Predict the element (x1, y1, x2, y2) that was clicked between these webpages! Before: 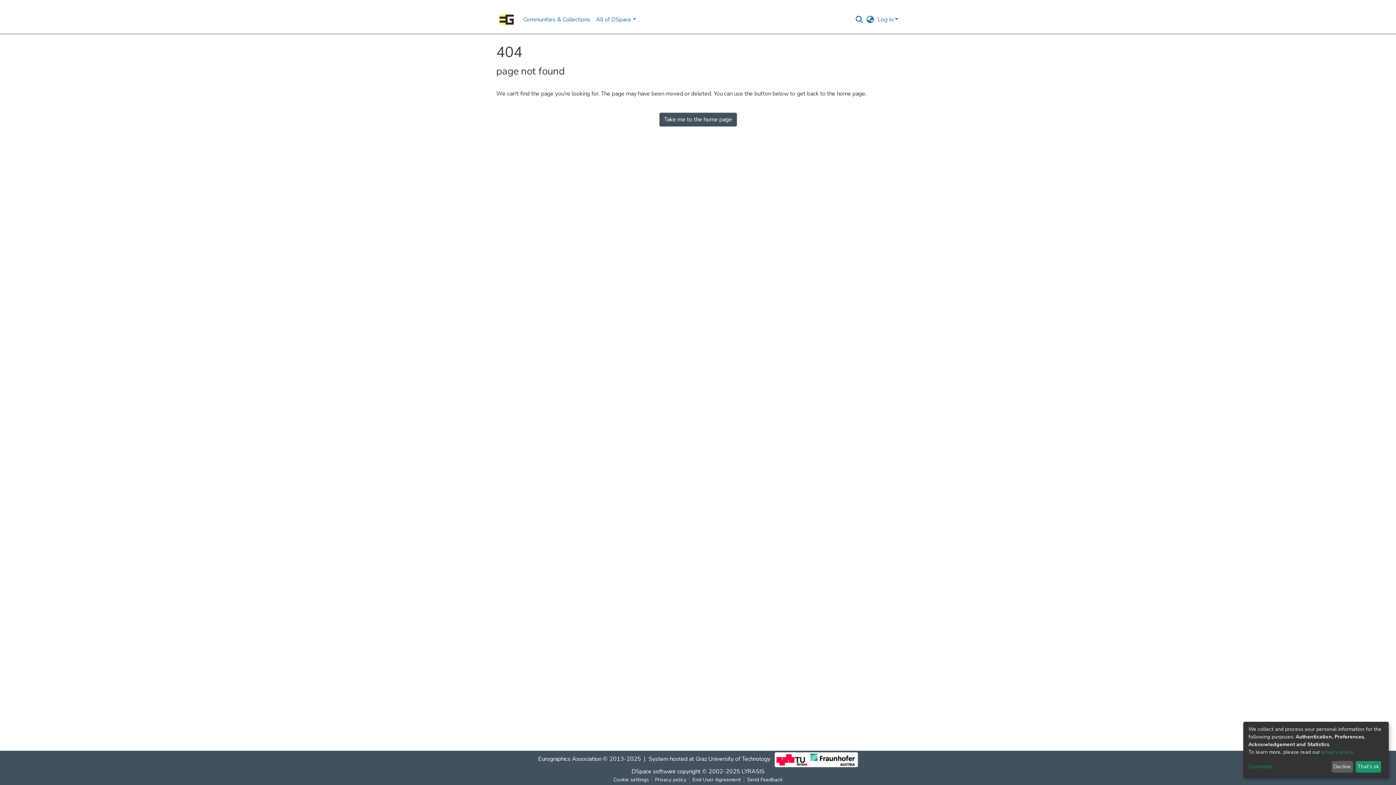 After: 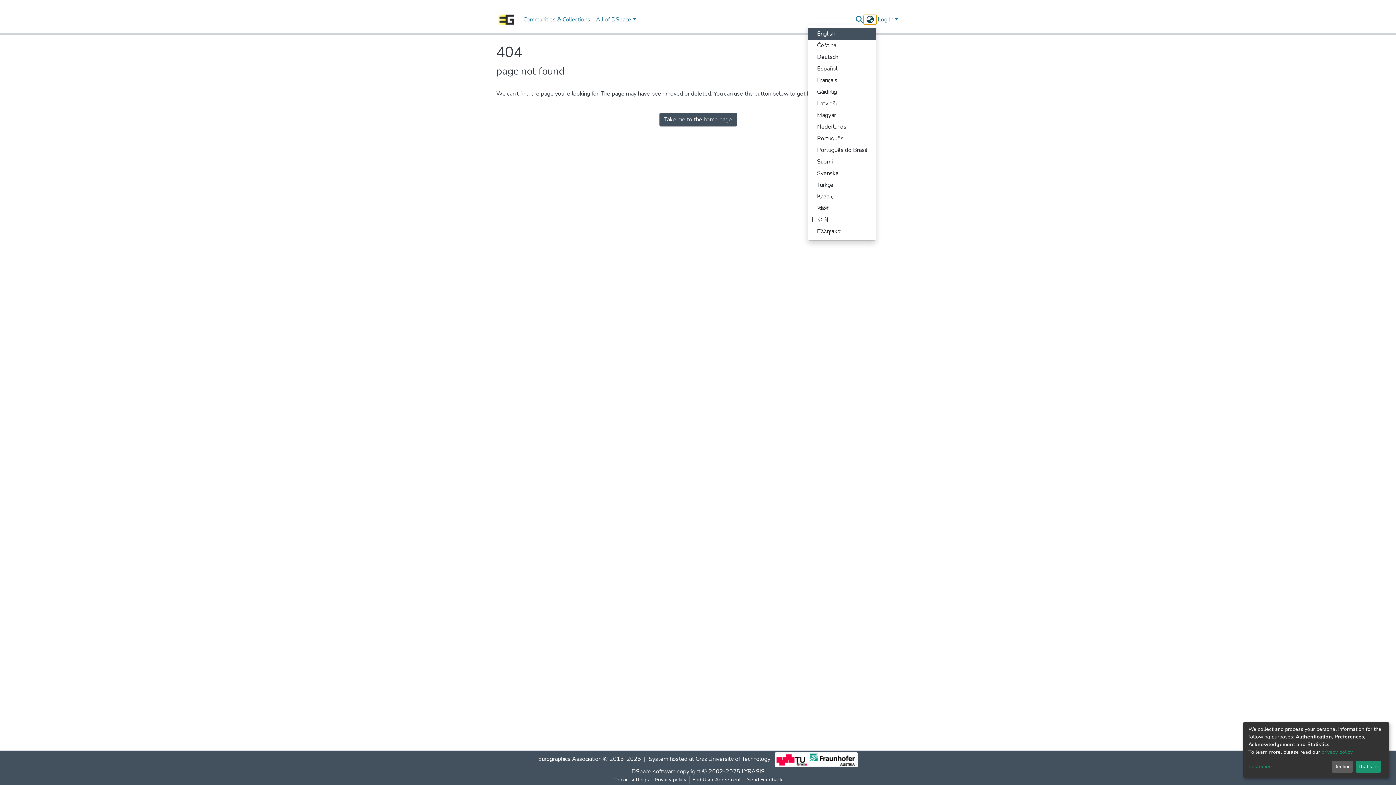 Action: bbox: (864, 15, 876, 24) label: Language switch